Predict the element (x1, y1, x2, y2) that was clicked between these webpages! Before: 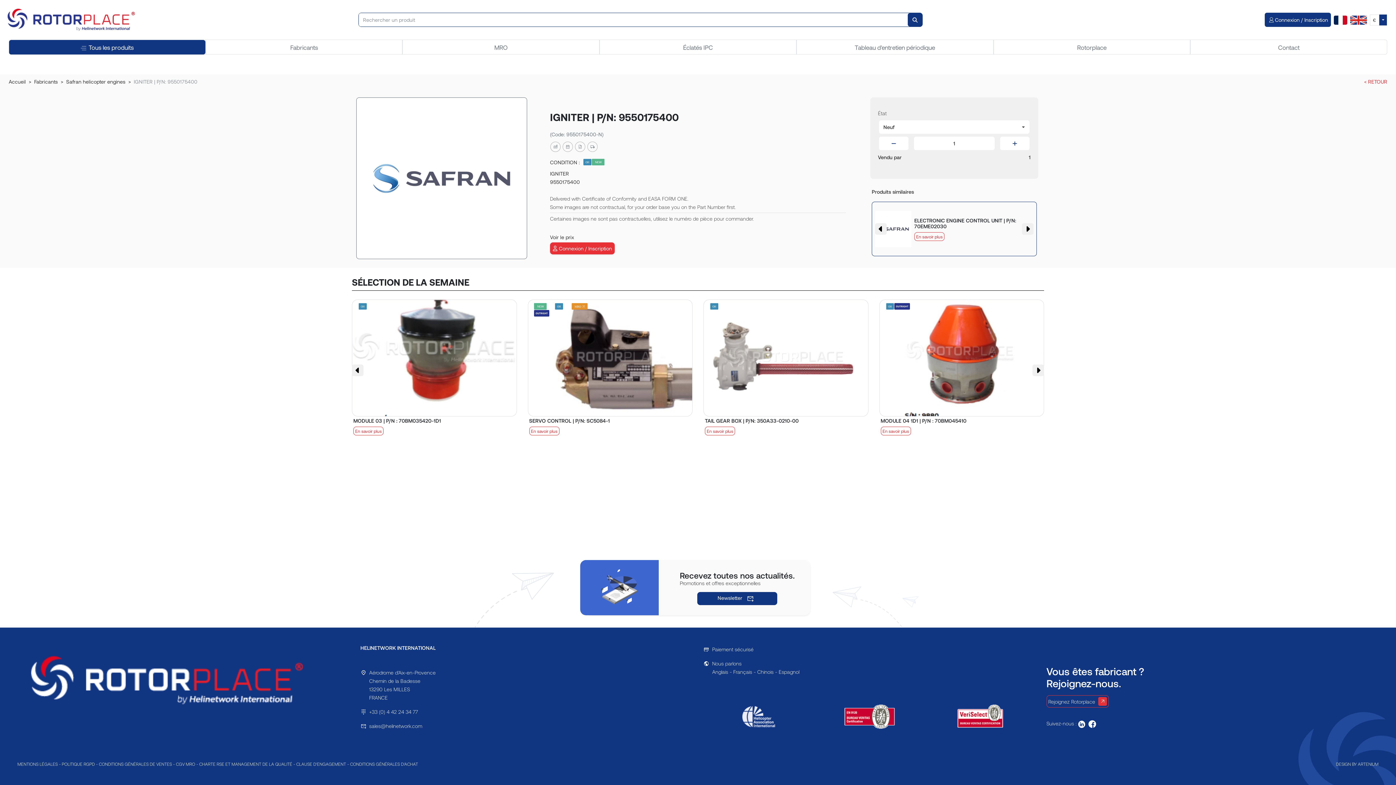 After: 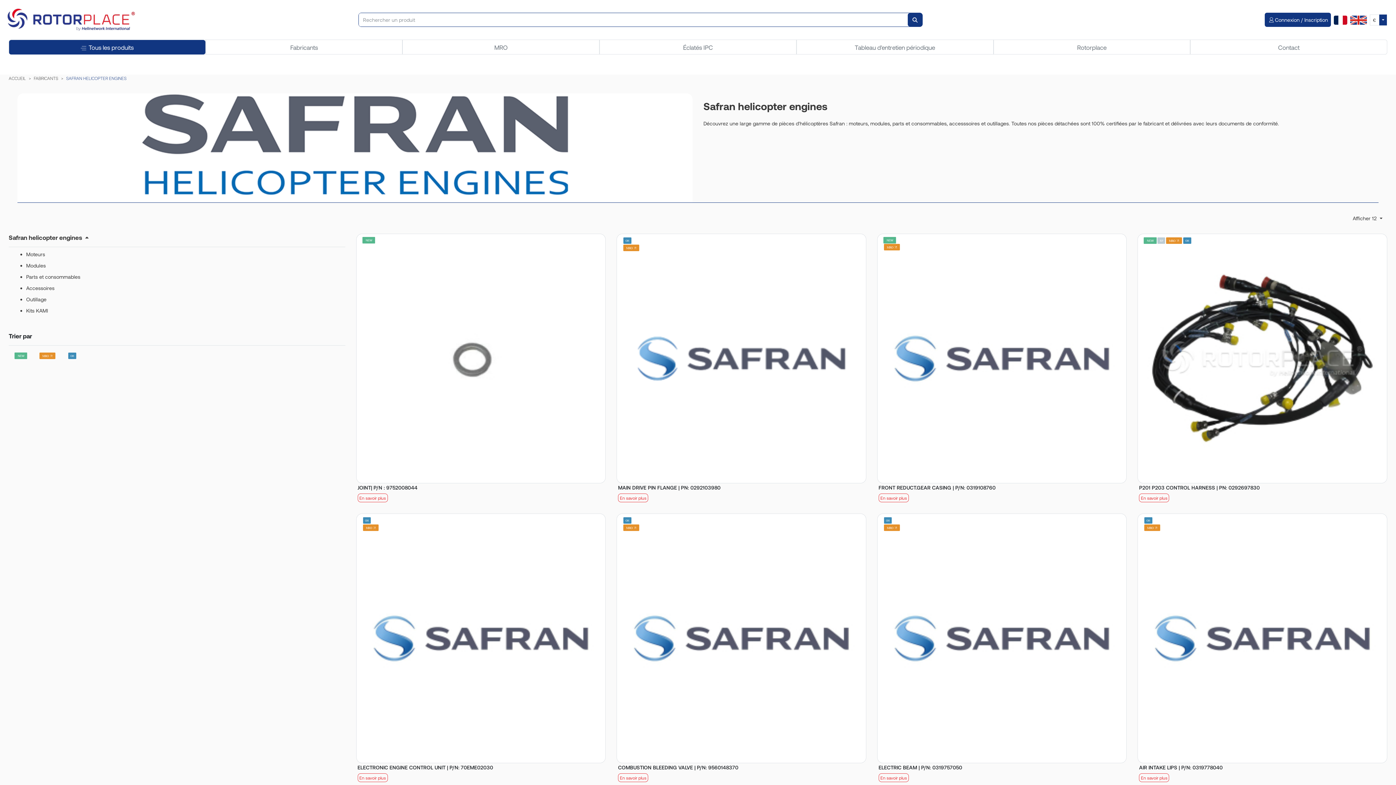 Action: bbox: (66, 78, 125, 84) label: Safran helicopter engines